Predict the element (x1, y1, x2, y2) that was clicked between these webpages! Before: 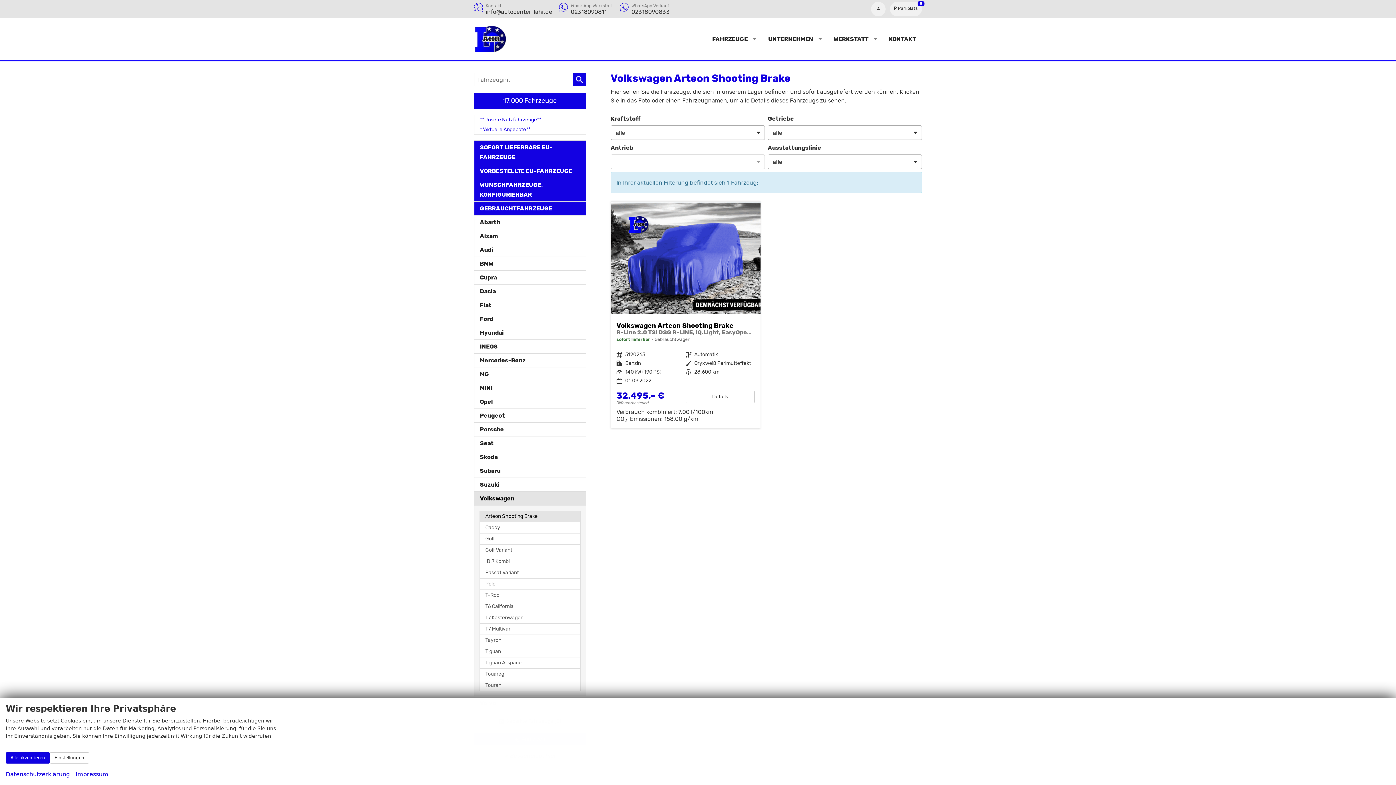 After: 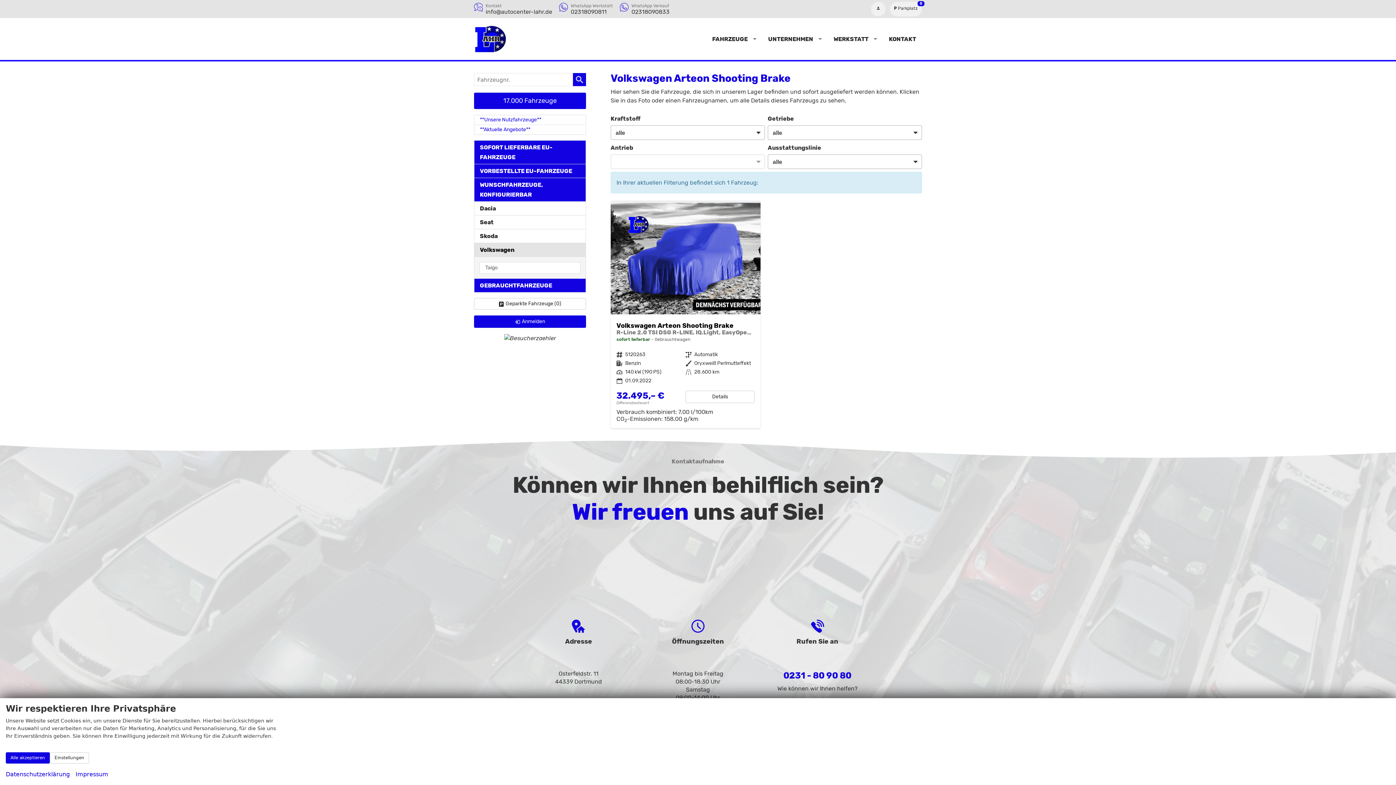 Action: bbox: (474, 177, 586, 201) label: WUNSCHFAHRZEUGE, KONFIGURIERBAR